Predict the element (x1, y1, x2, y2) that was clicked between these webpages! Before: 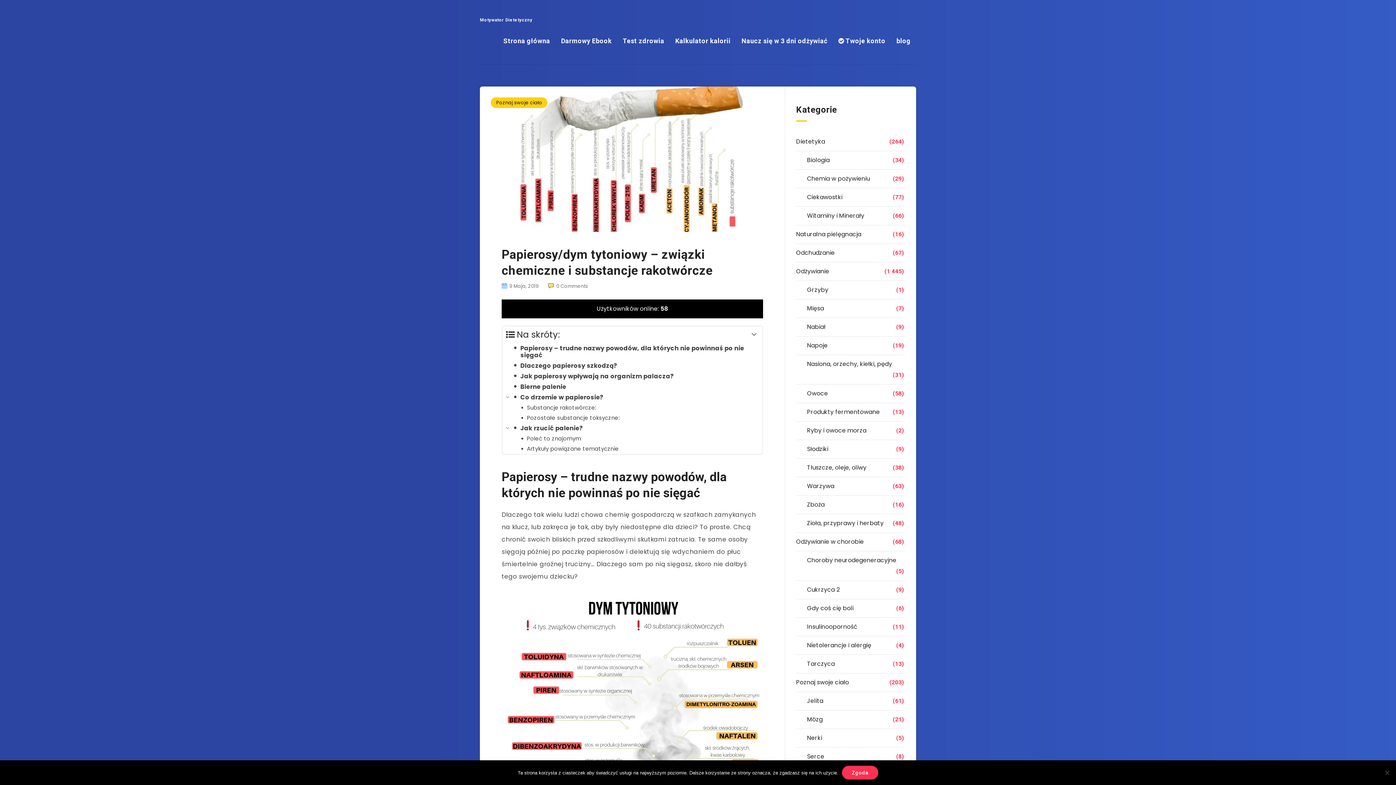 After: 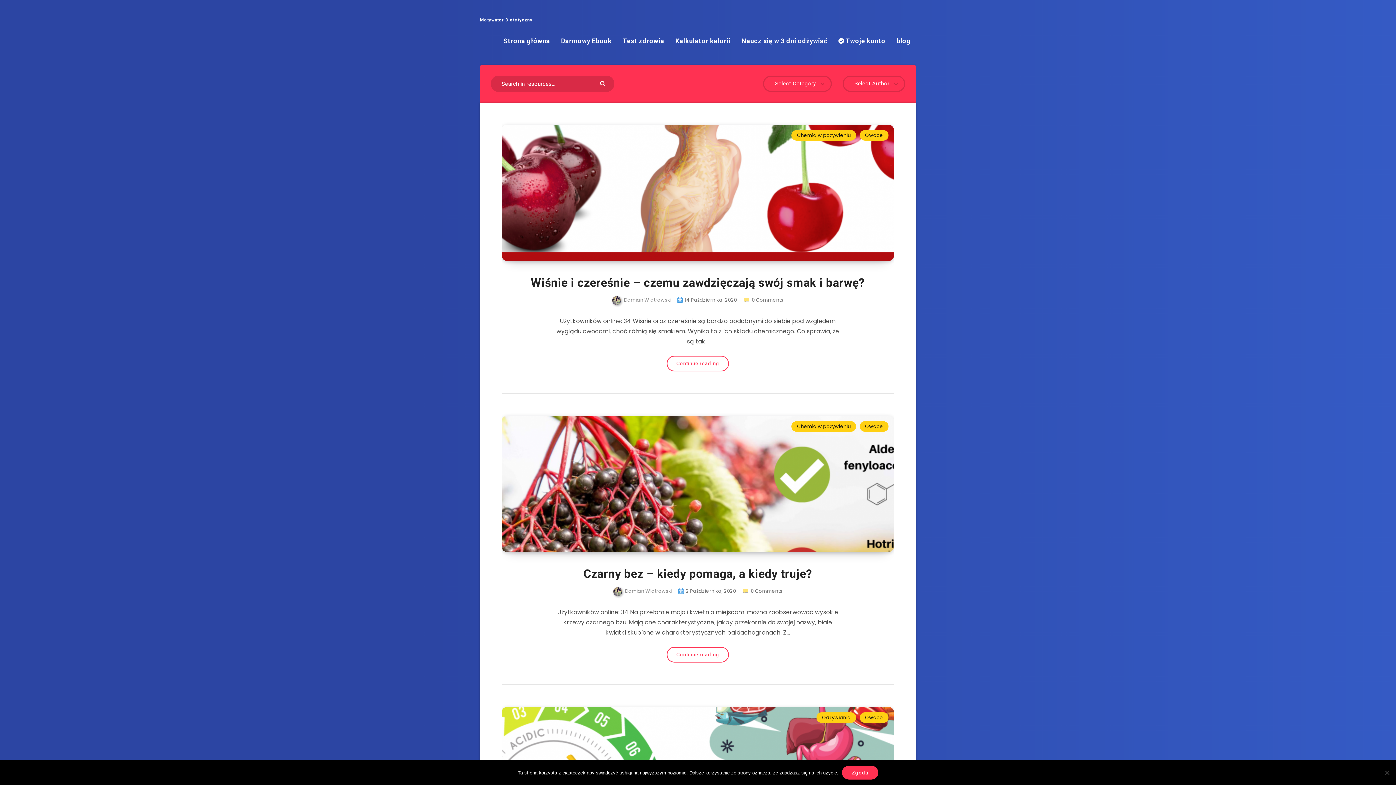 Action: bbox: (807, 388, 828, 399) label: Owoce